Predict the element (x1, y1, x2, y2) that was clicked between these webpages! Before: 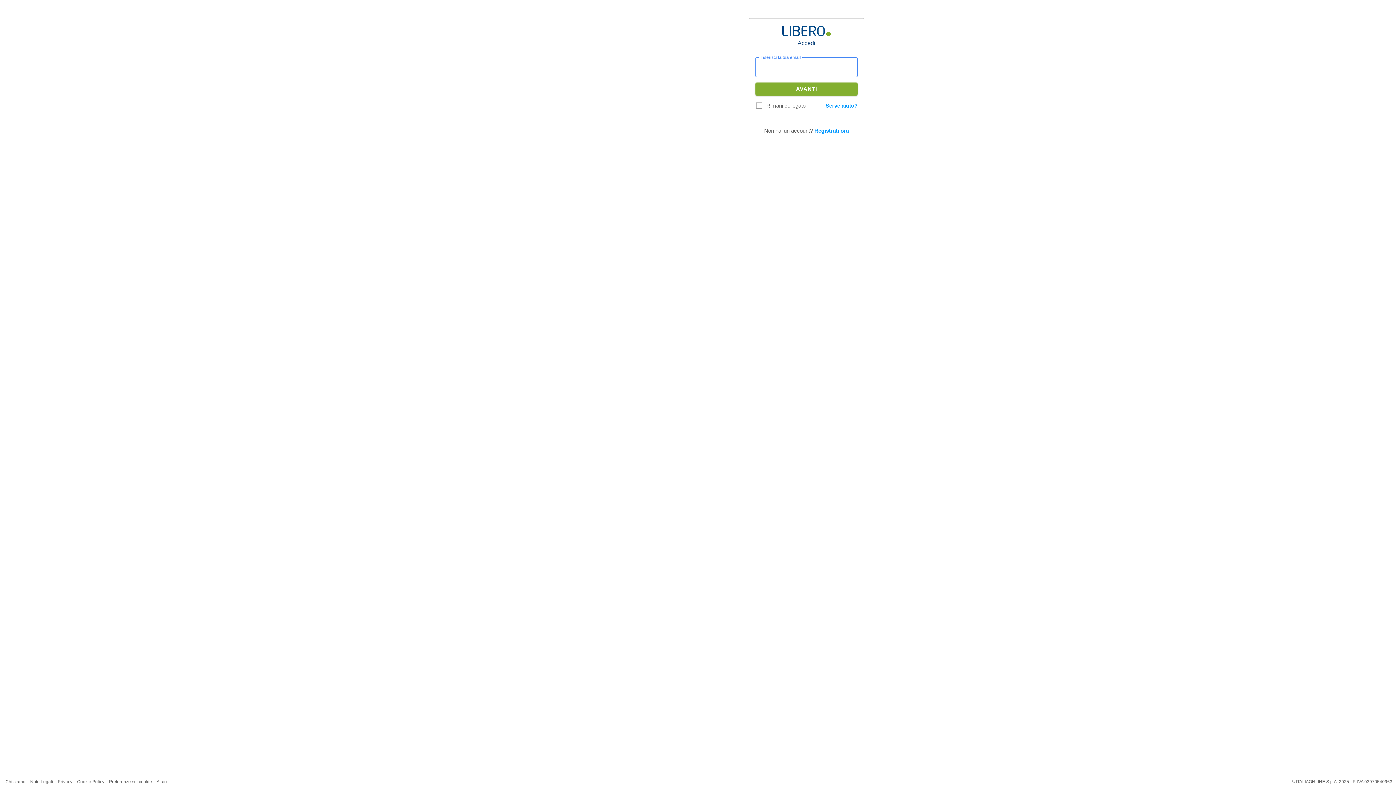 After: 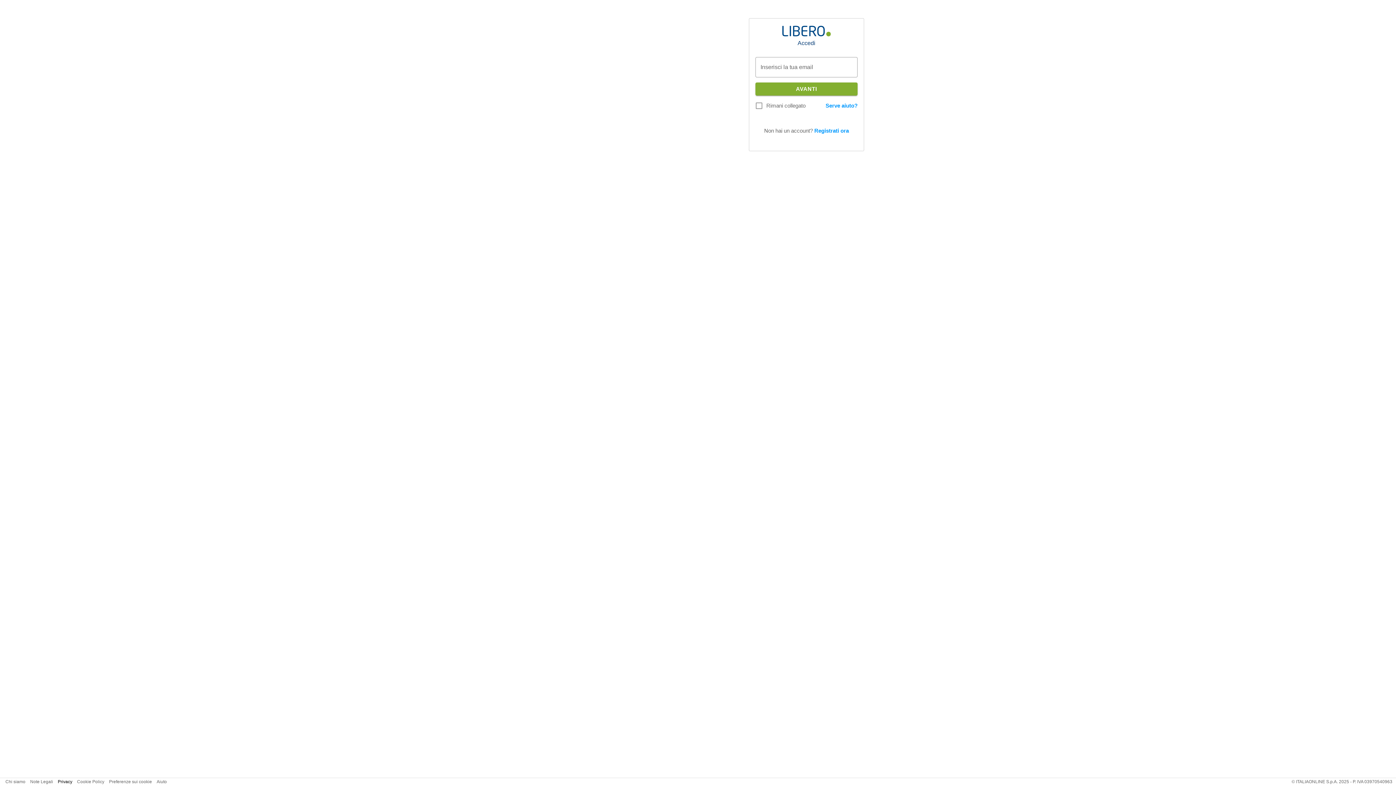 Action: label: Privacy bbox: (57, 779, 72, 784)